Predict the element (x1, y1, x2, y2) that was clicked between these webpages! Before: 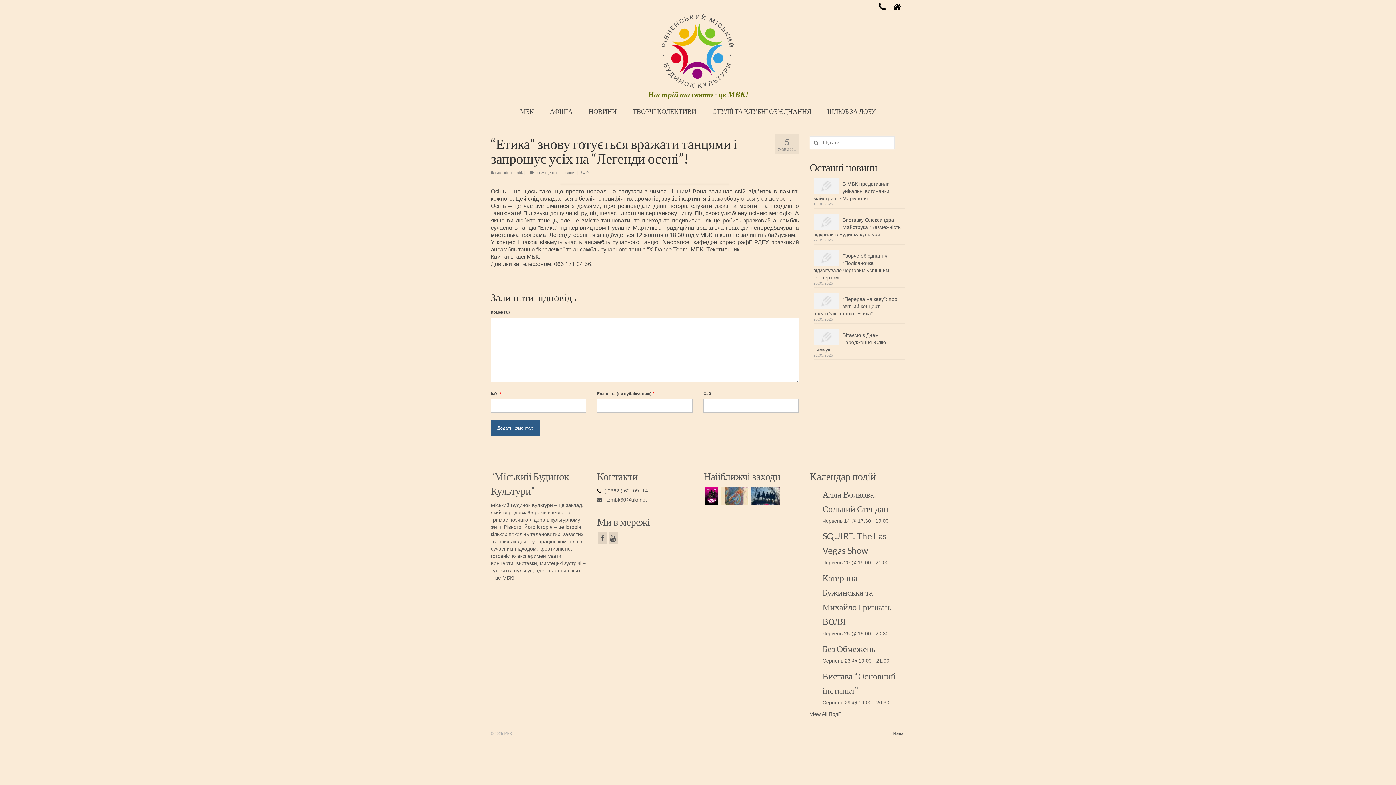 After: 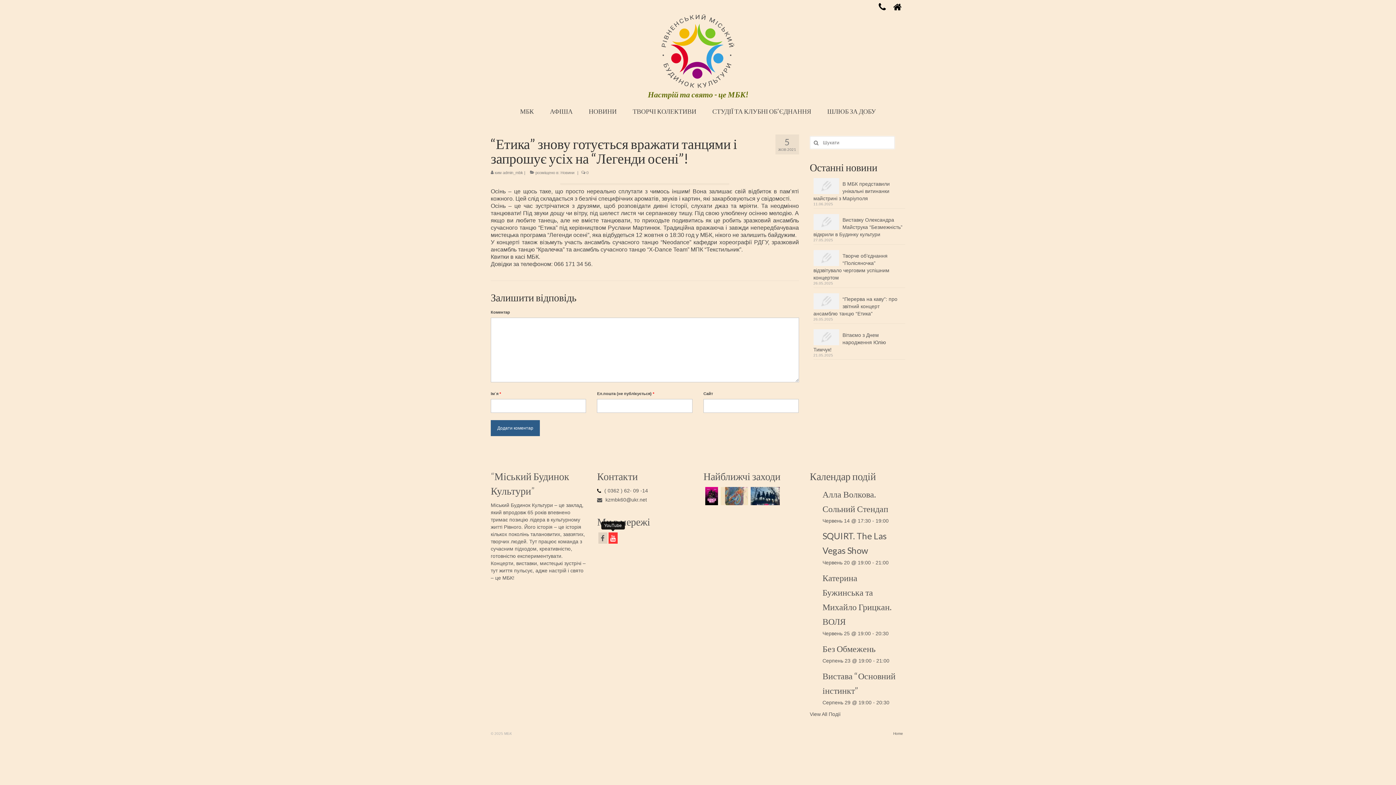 Action: bbox: (608, 532, 617, 544)